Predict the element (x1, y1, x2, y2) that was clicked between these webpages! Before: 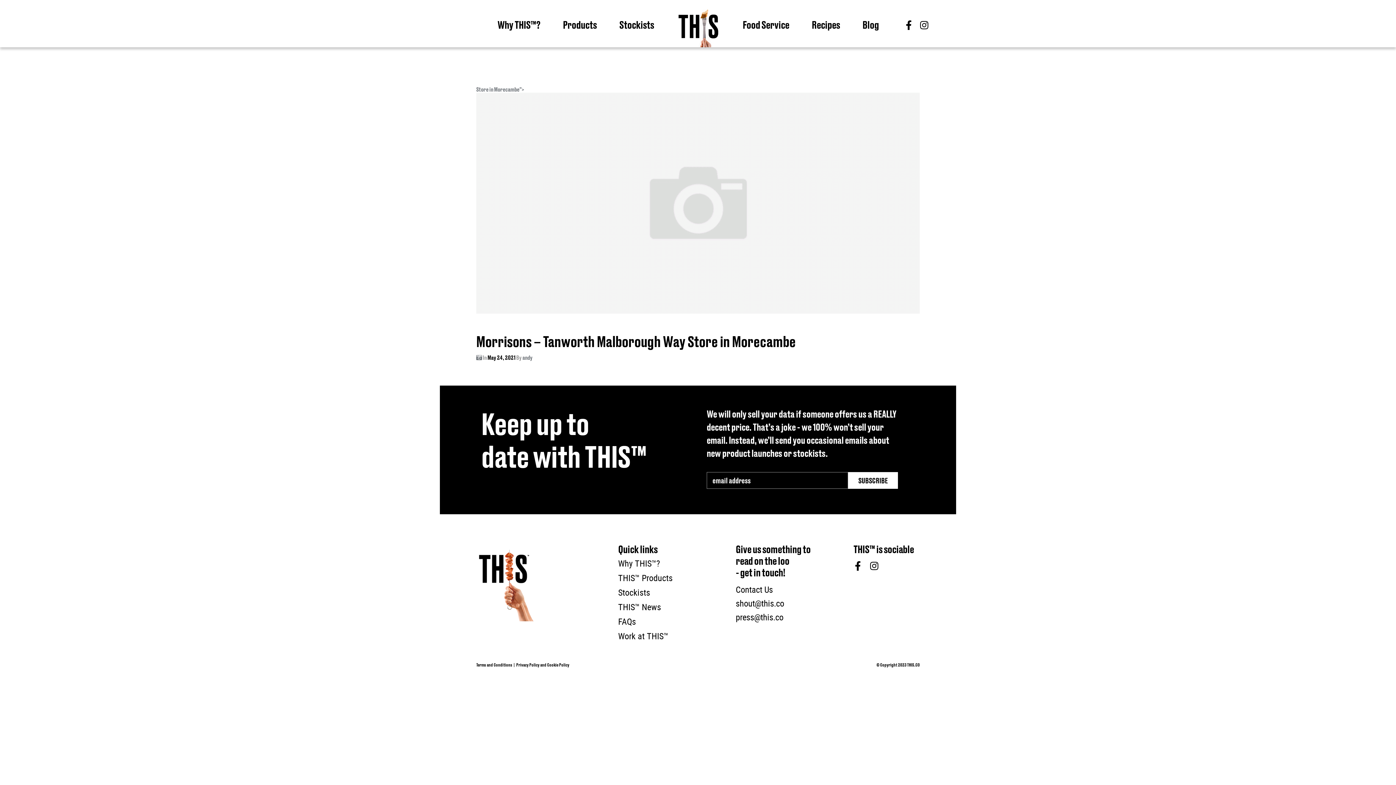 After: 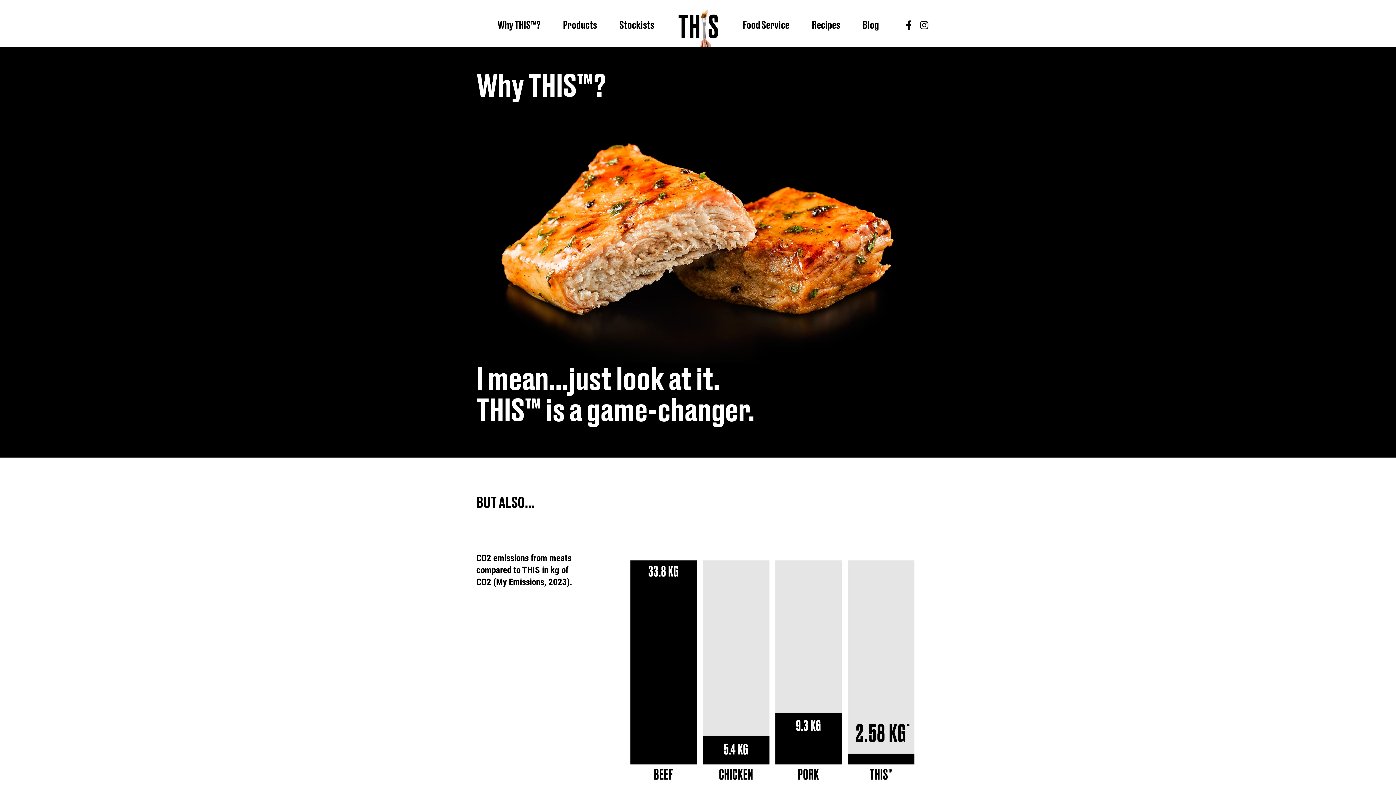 Action: bbox: (497, 18, 540, 32) label: Why THIS™?